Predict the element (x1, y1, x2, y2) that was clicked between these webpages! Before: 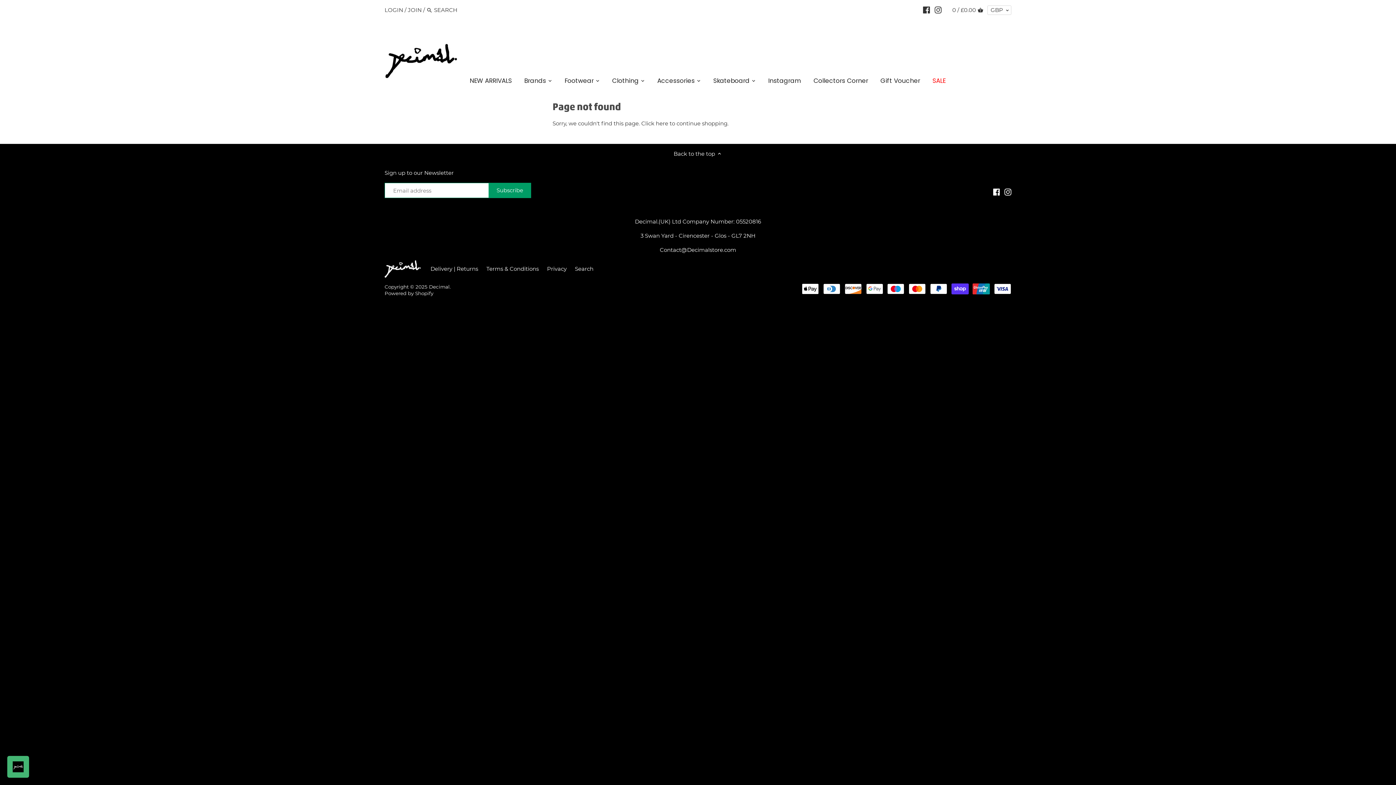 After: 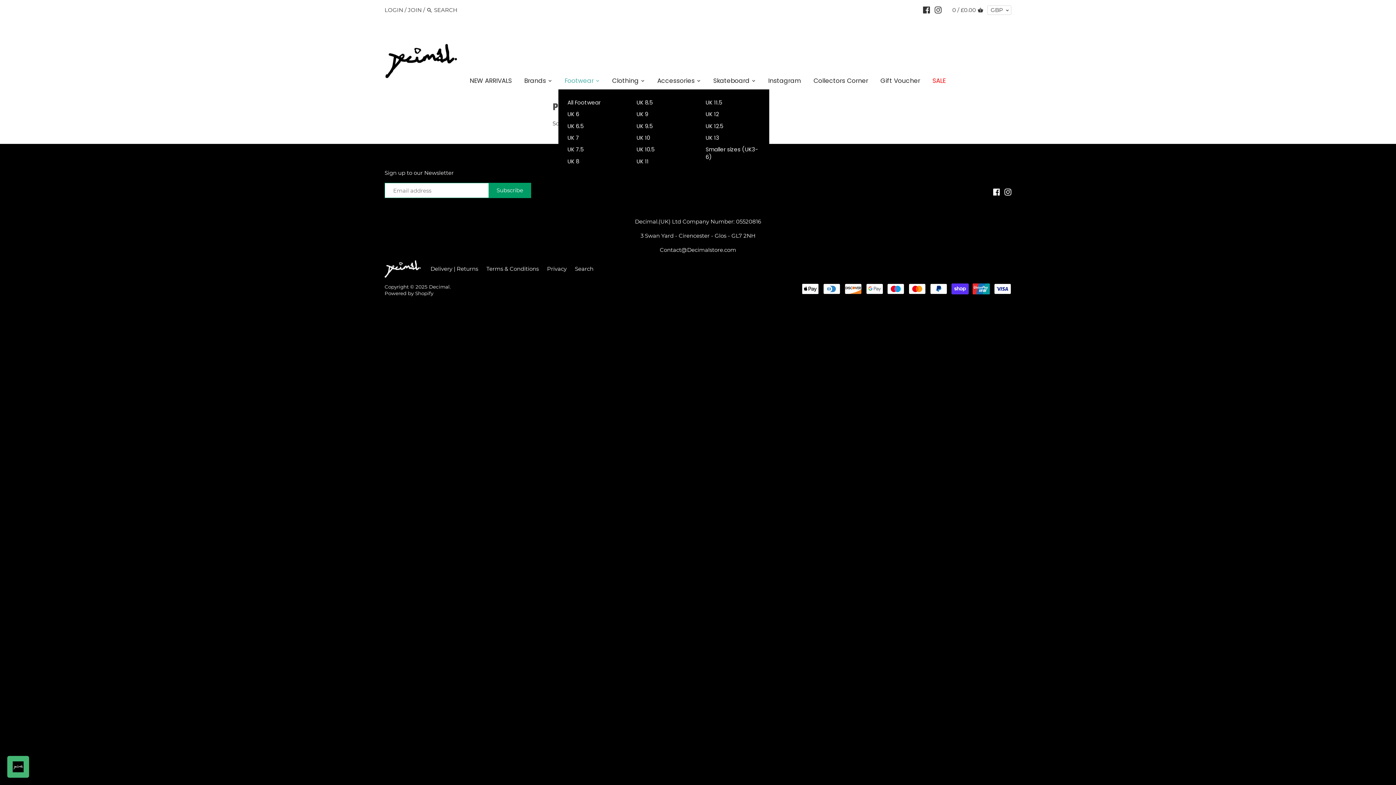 Action: label: Footwear bbox: (558, 74, 600, 89)